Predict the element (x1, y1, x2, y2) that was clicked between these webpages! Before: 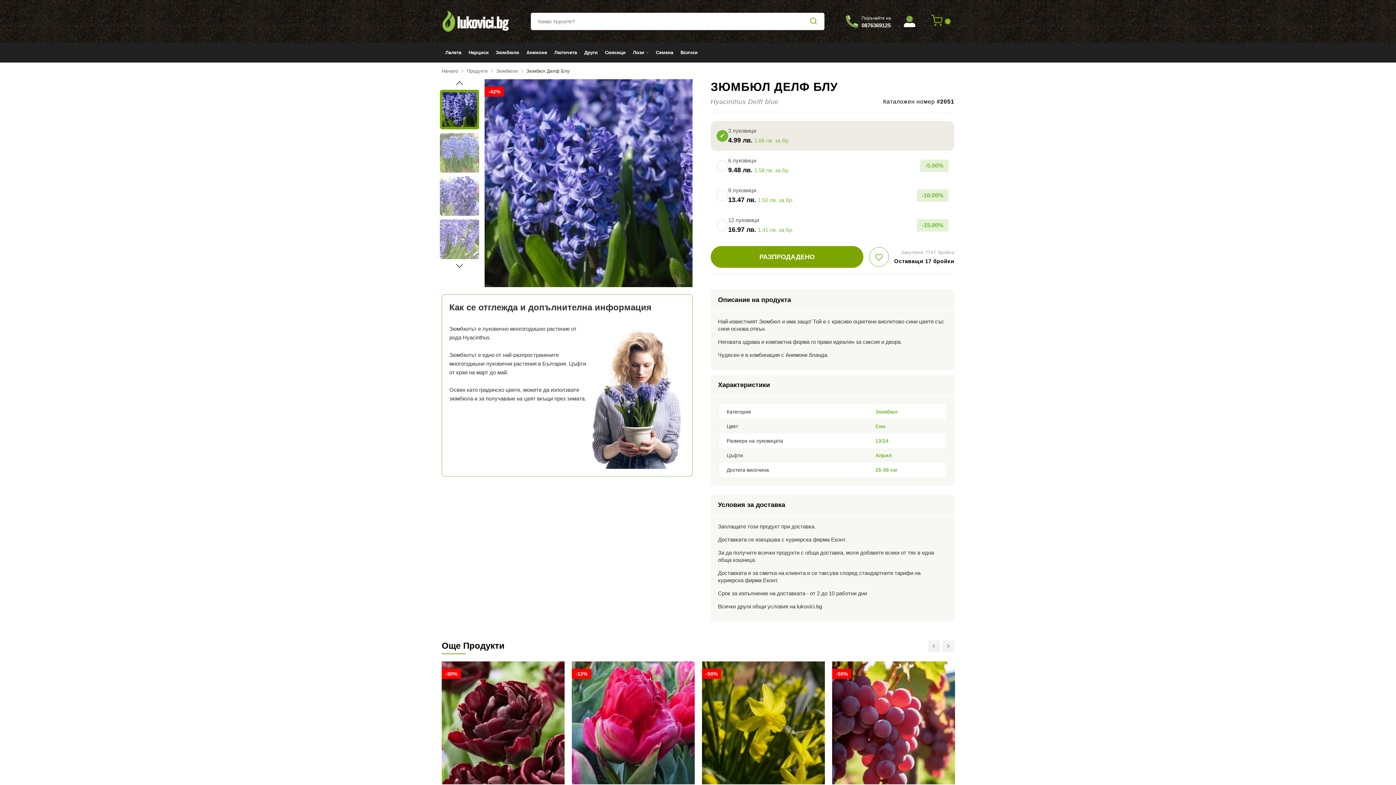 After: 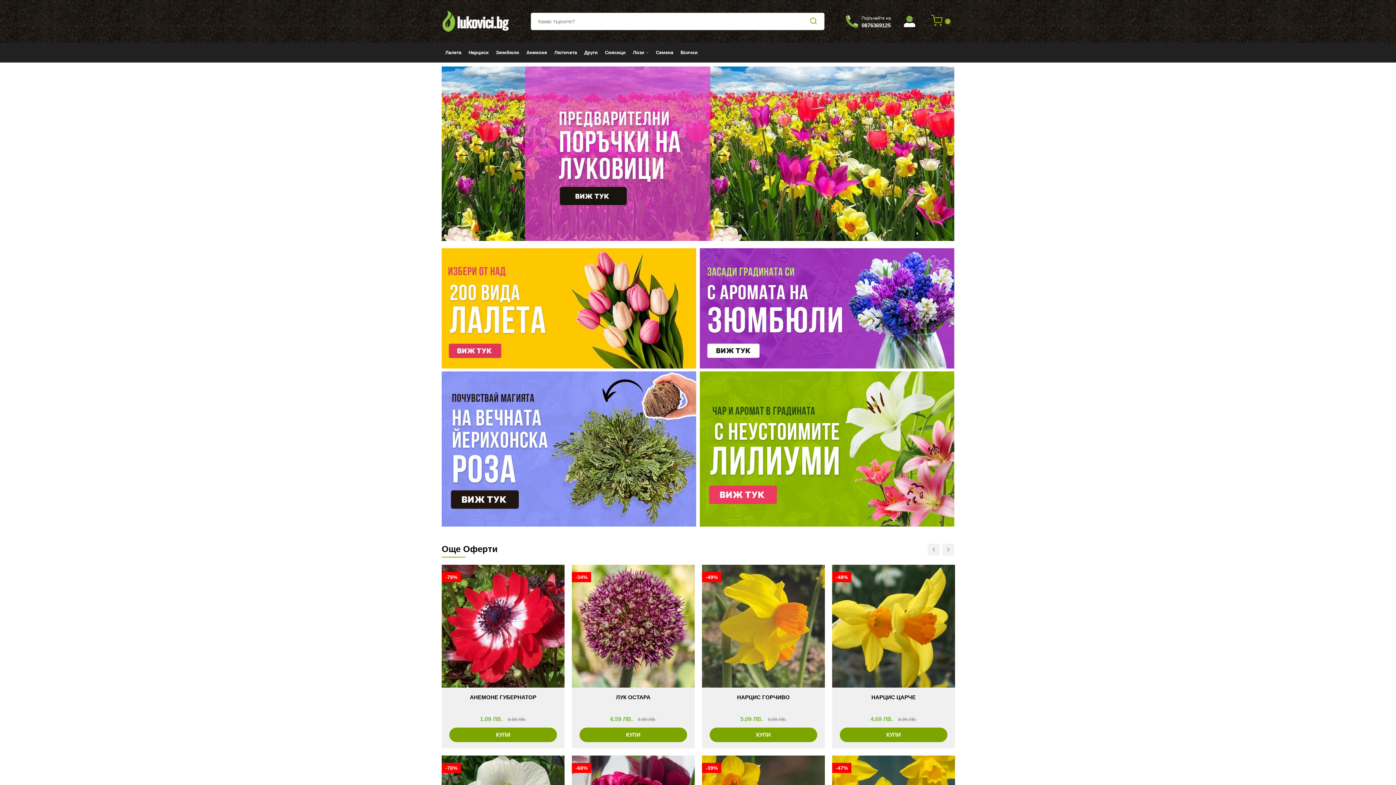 Action: bbox: (441, 66, 458, 75) label: Начало